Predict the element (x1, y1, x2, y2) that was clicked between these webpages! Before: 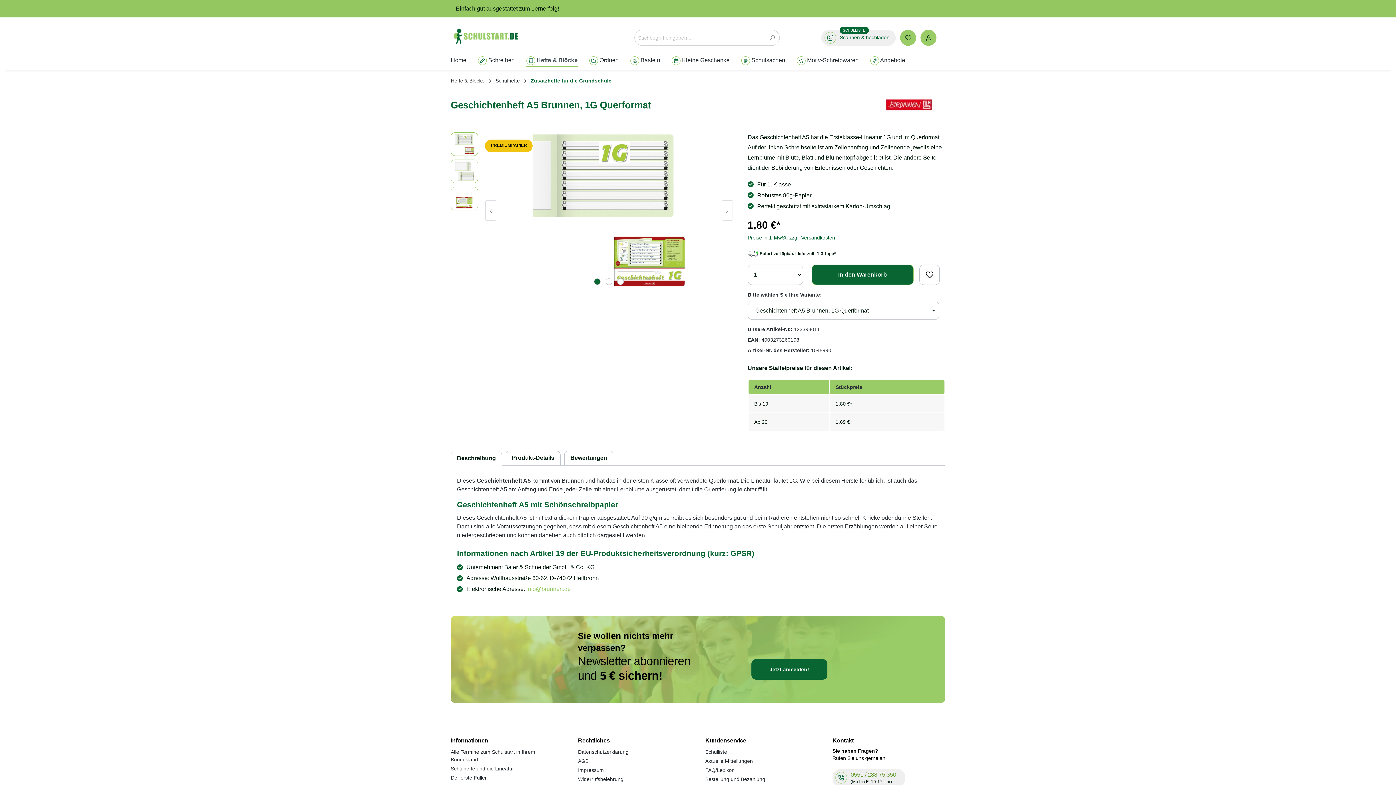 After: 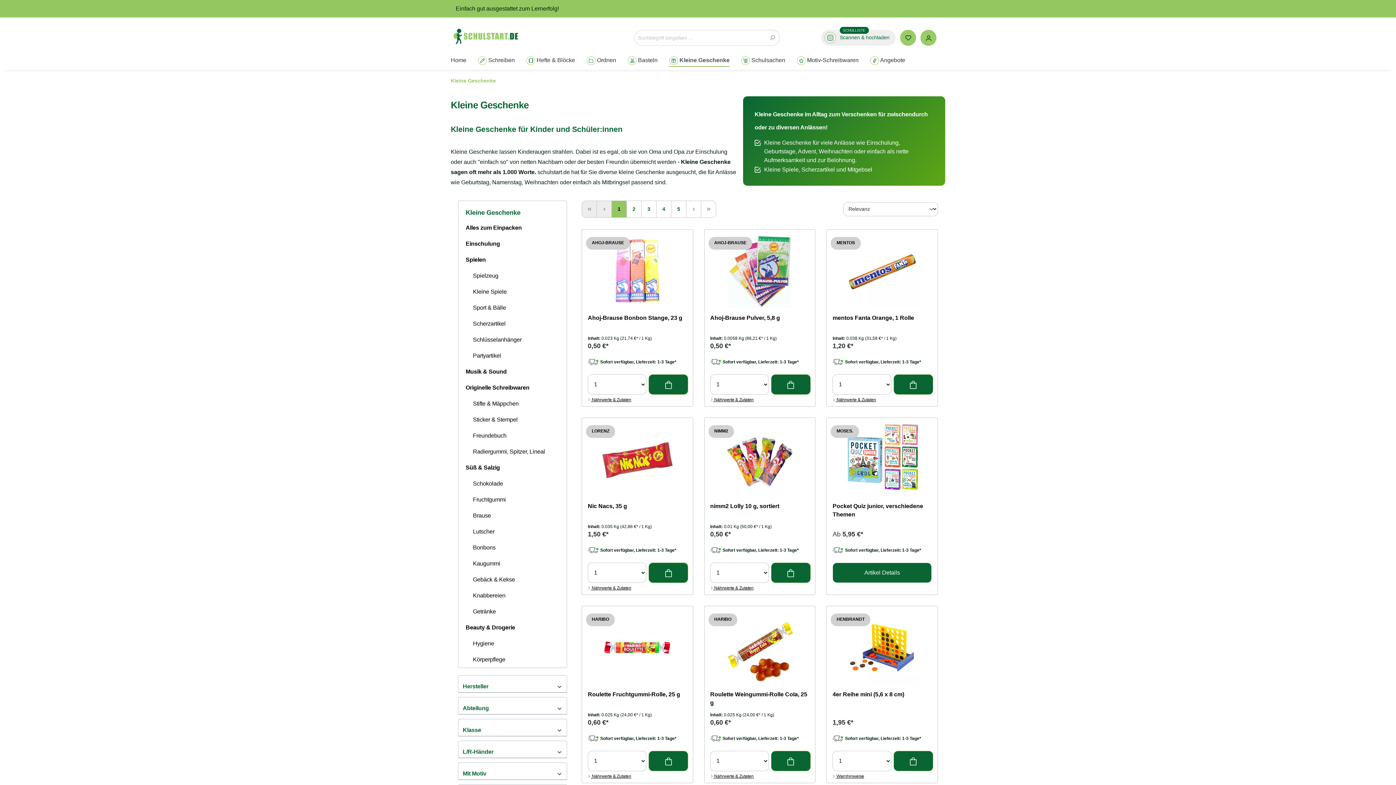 Action: bbox: (672, 53, 741, 69) label:  Kleine Geschenke